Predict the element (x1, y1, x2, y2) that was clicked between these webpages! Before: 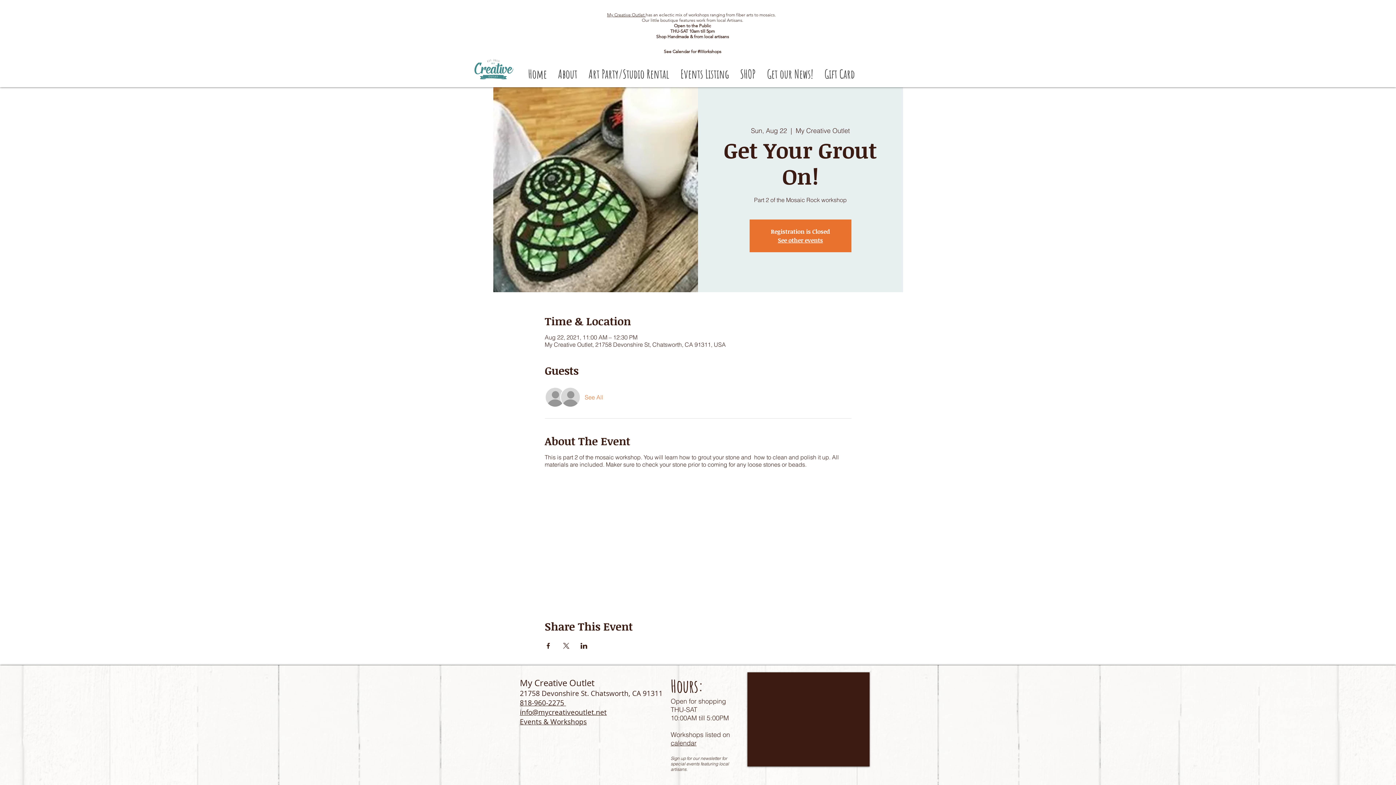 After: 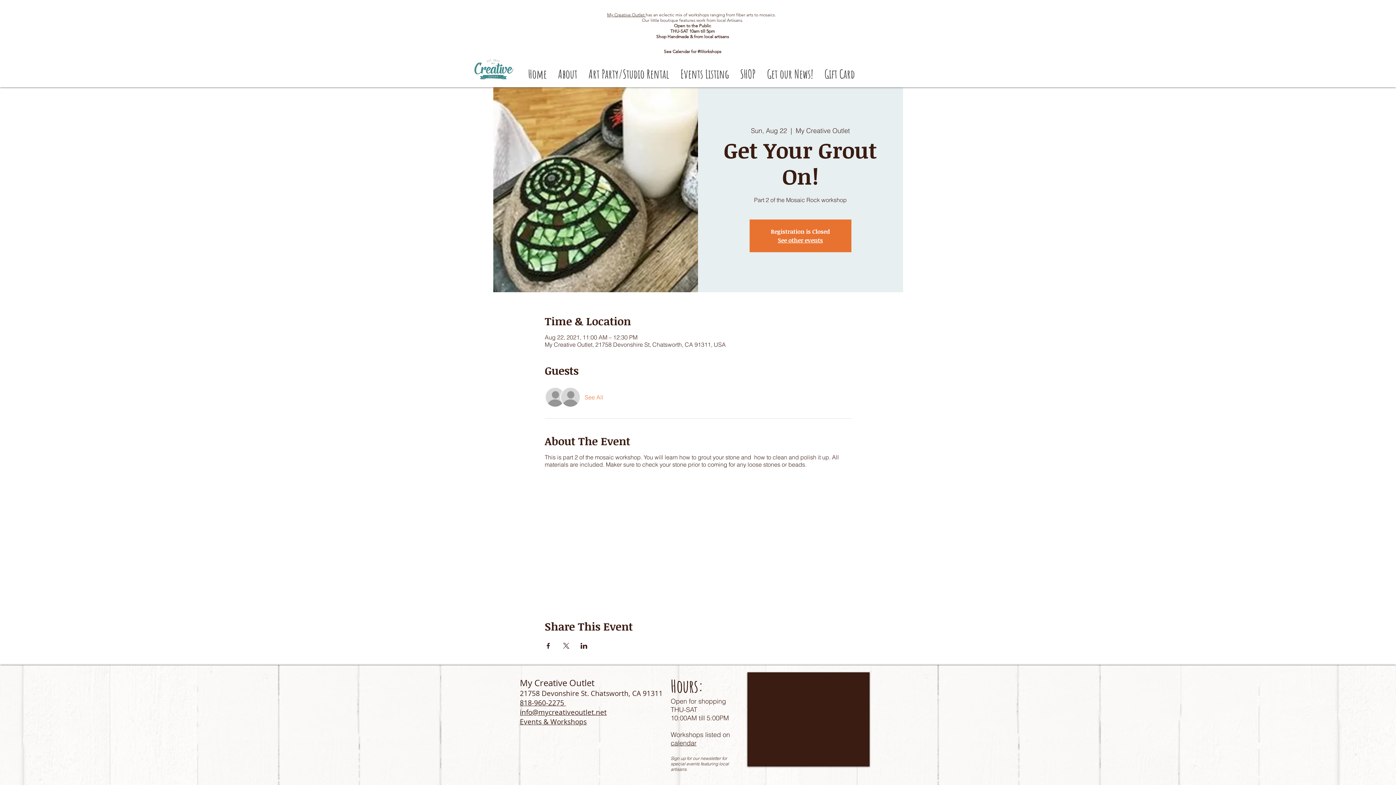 Action: bbox: (580, 643, 587, 648) label: Share event on LinkedIn